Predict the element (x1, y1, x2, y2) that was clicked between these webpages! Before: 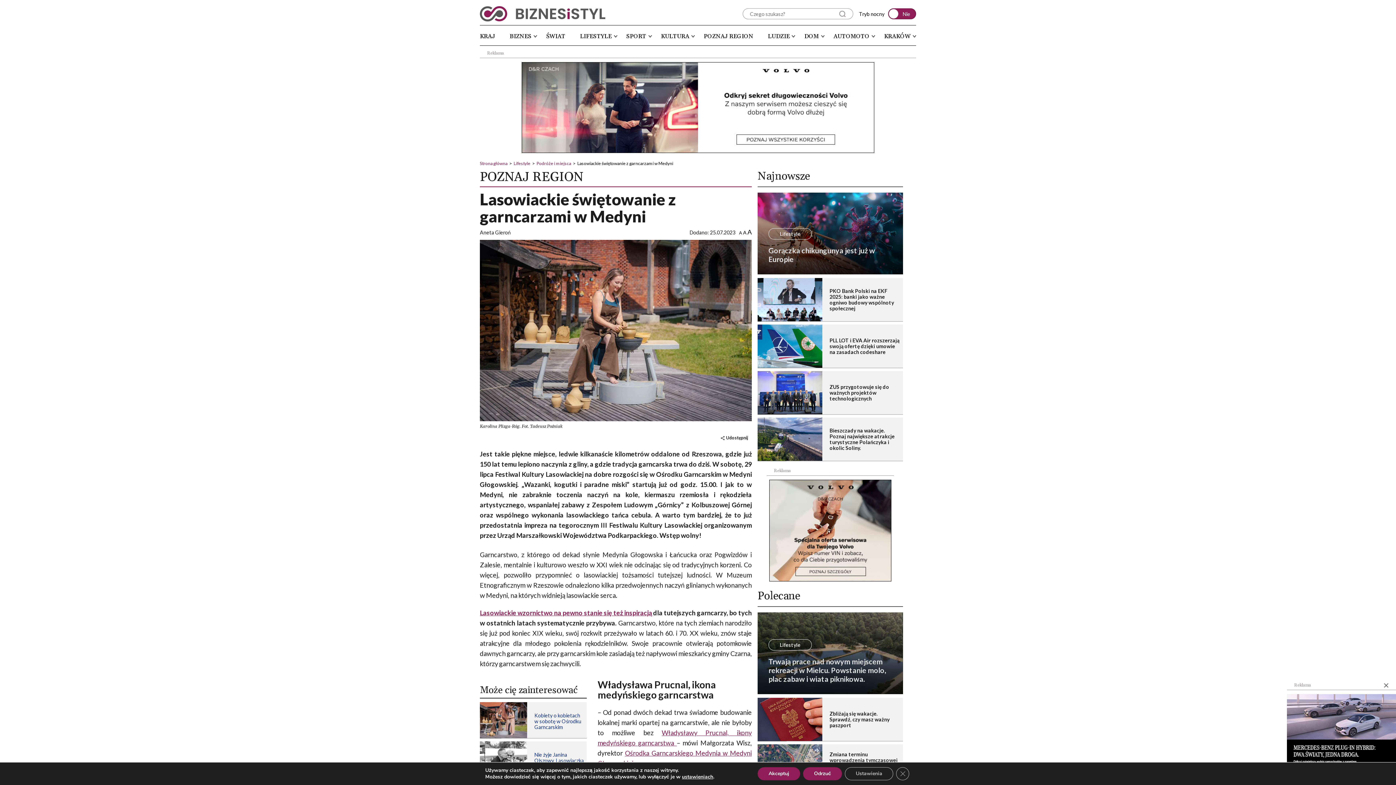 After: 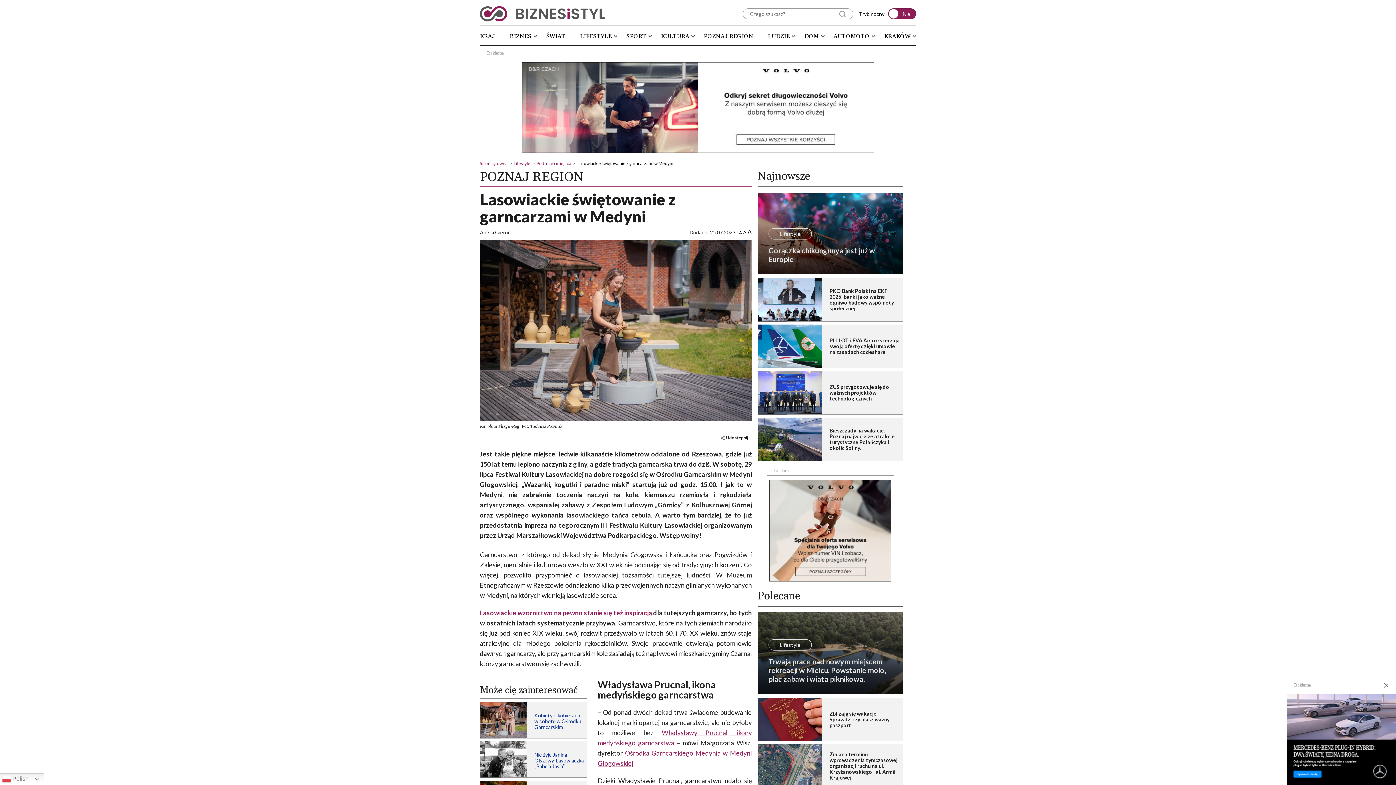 Action: bbox: (803, 767, 842, 780) label: Odrzuć